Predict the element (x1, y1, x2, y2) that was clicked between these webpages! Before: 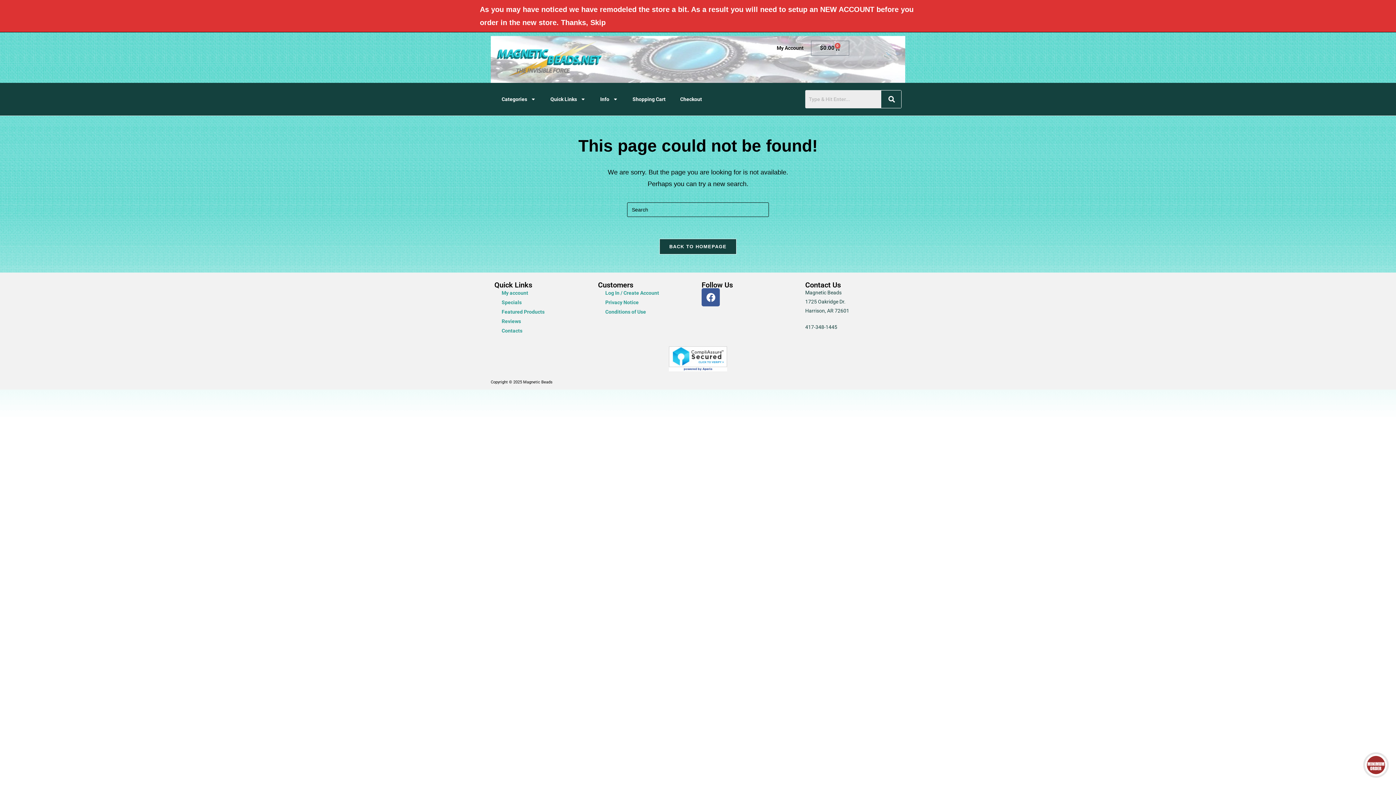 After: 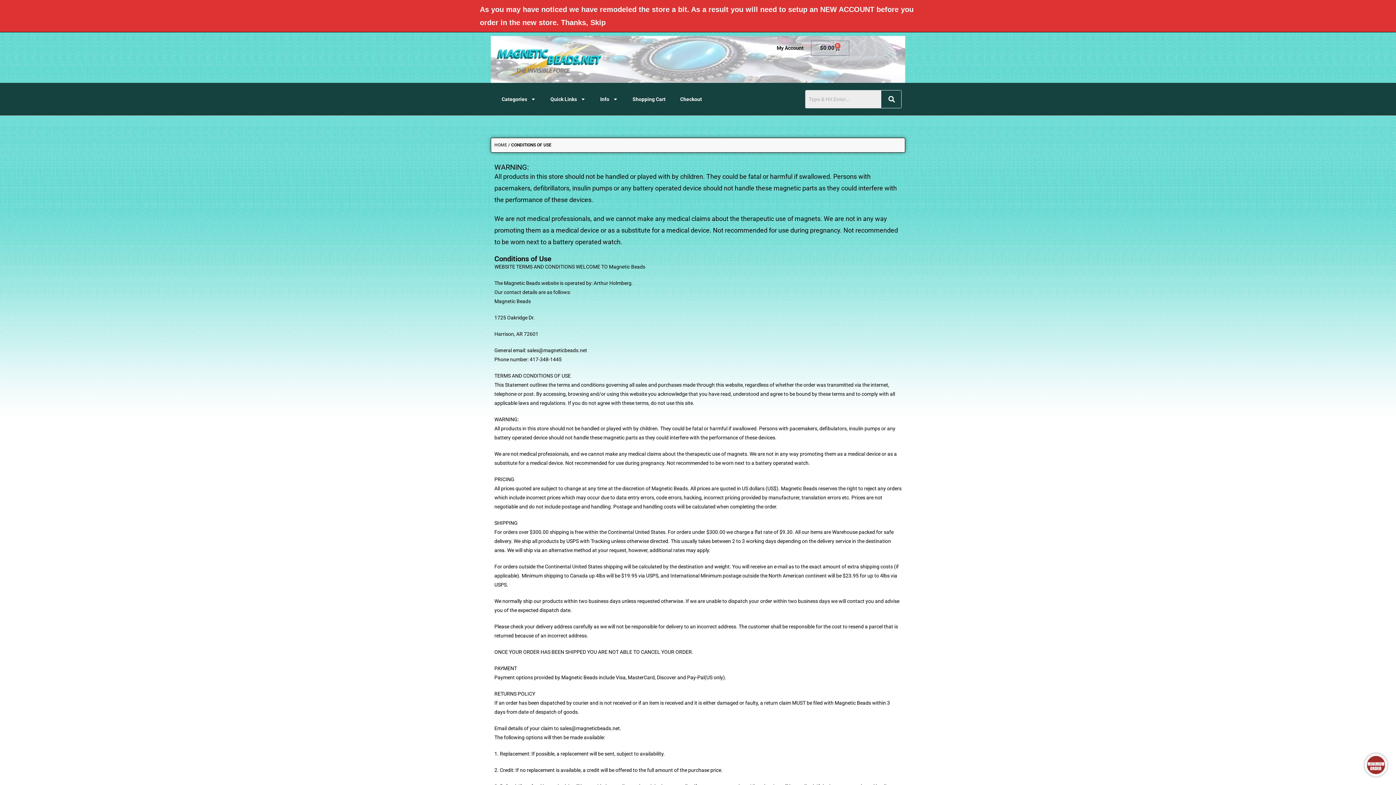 Action: label: Conditions of Use bbox: (598, 307, 694, 316)